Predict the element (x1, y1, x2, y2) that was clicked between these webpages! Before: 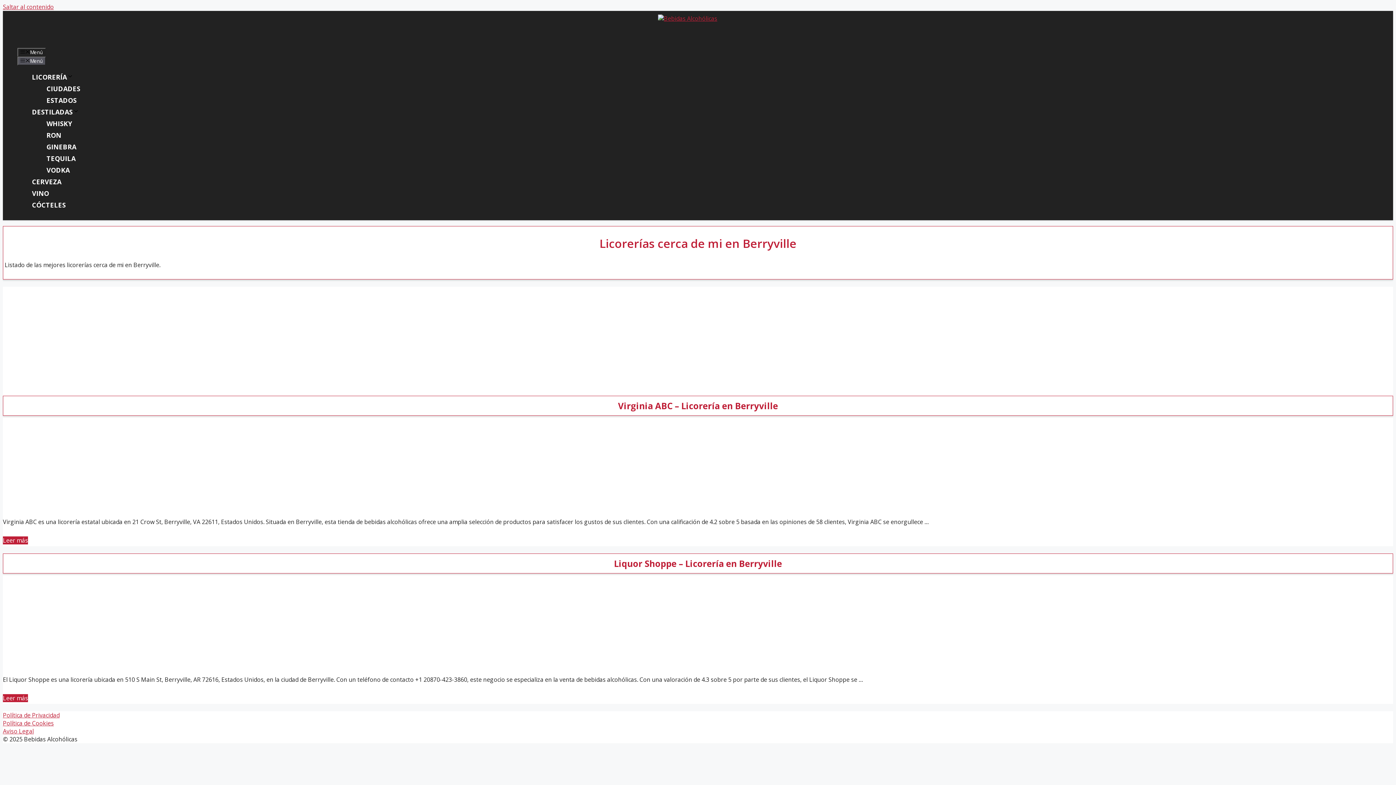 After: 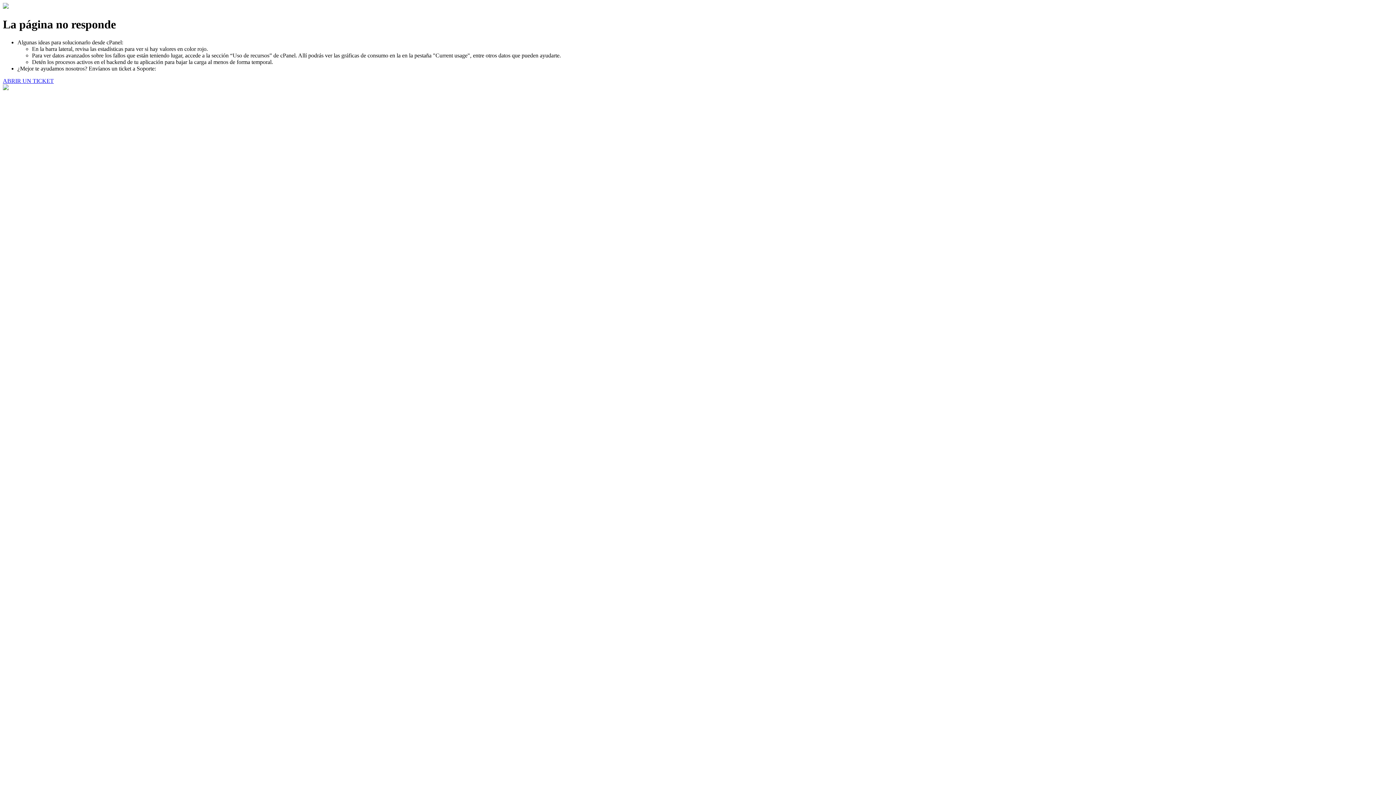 Action: bbox: (46, 84, 80, 93) label: CIUDADES